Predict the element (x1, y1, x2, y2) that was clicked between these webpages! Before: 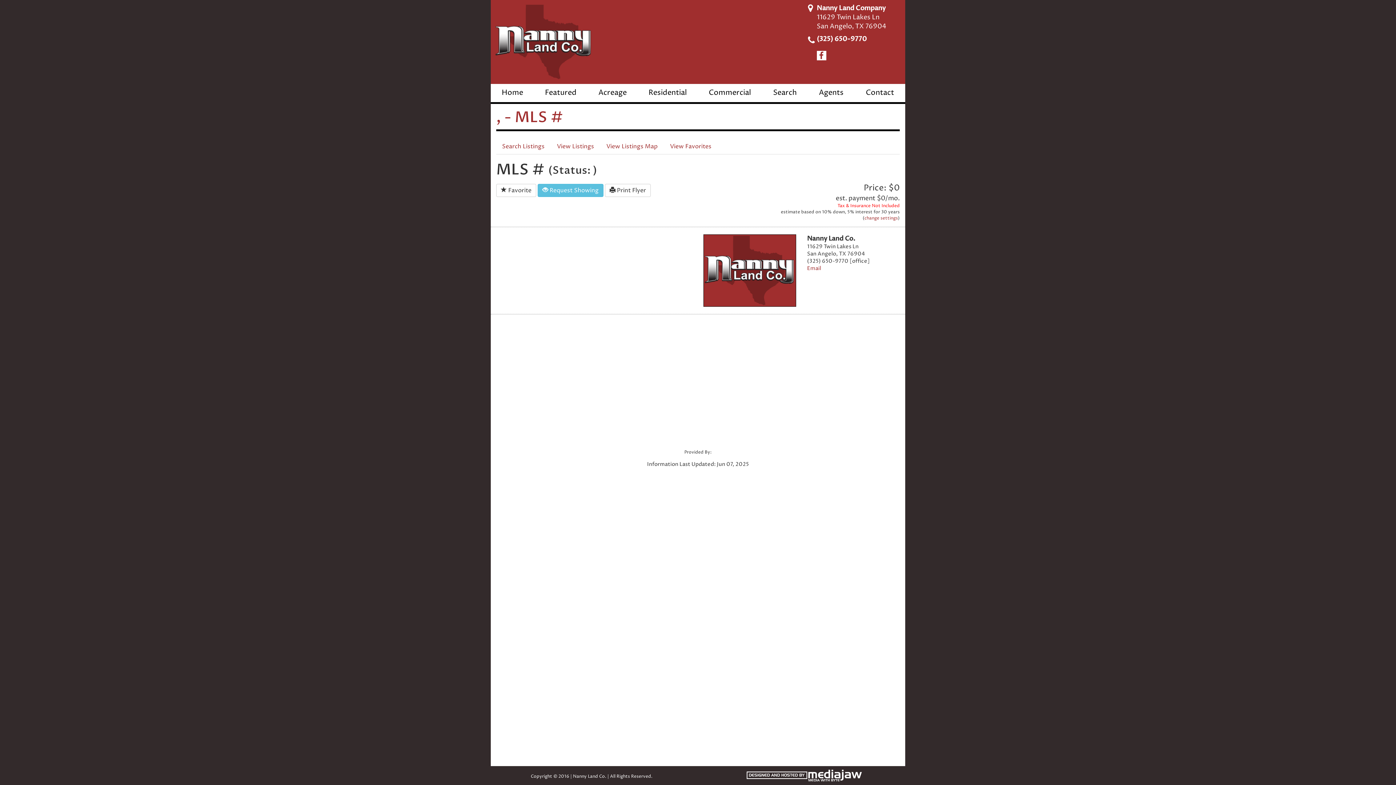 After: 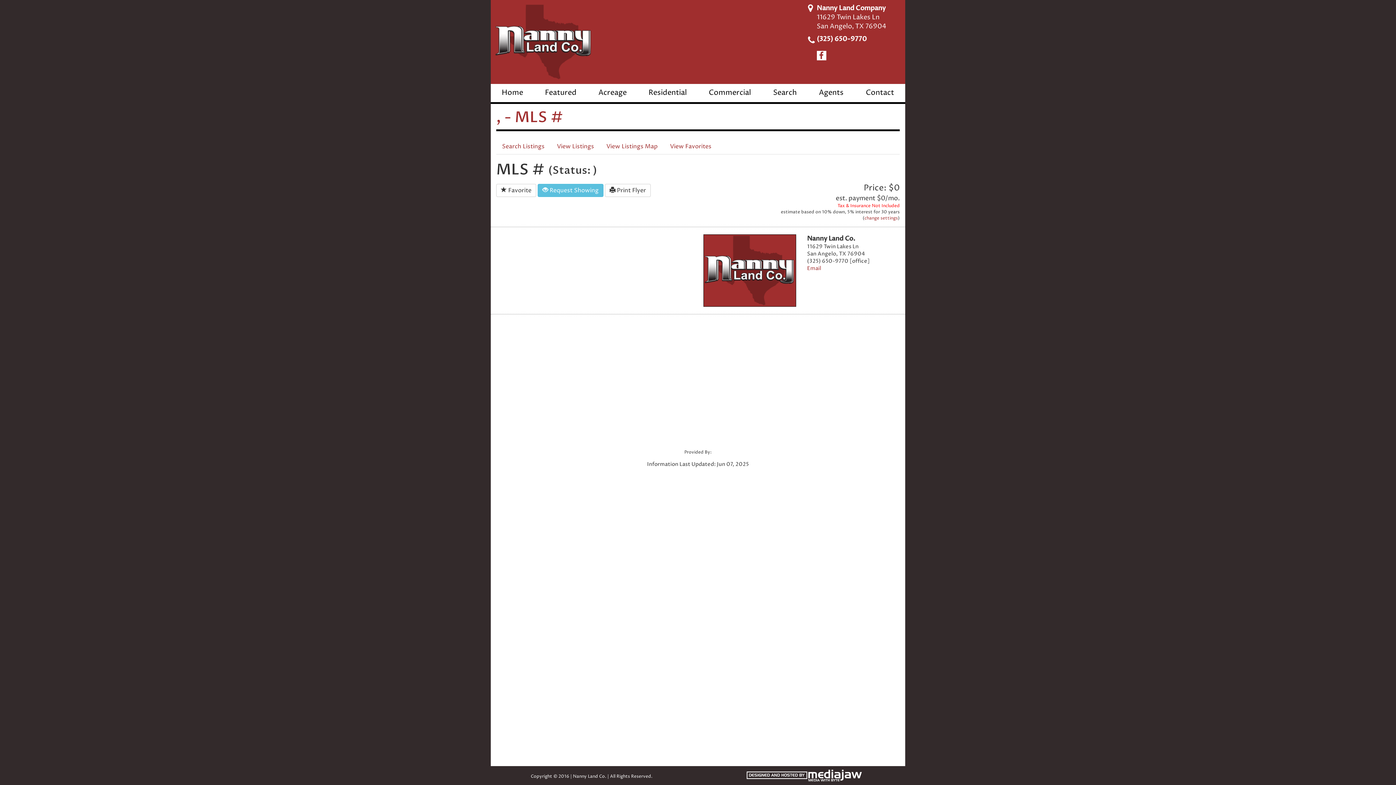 Action: bbox: (746, 771, 862, 779)